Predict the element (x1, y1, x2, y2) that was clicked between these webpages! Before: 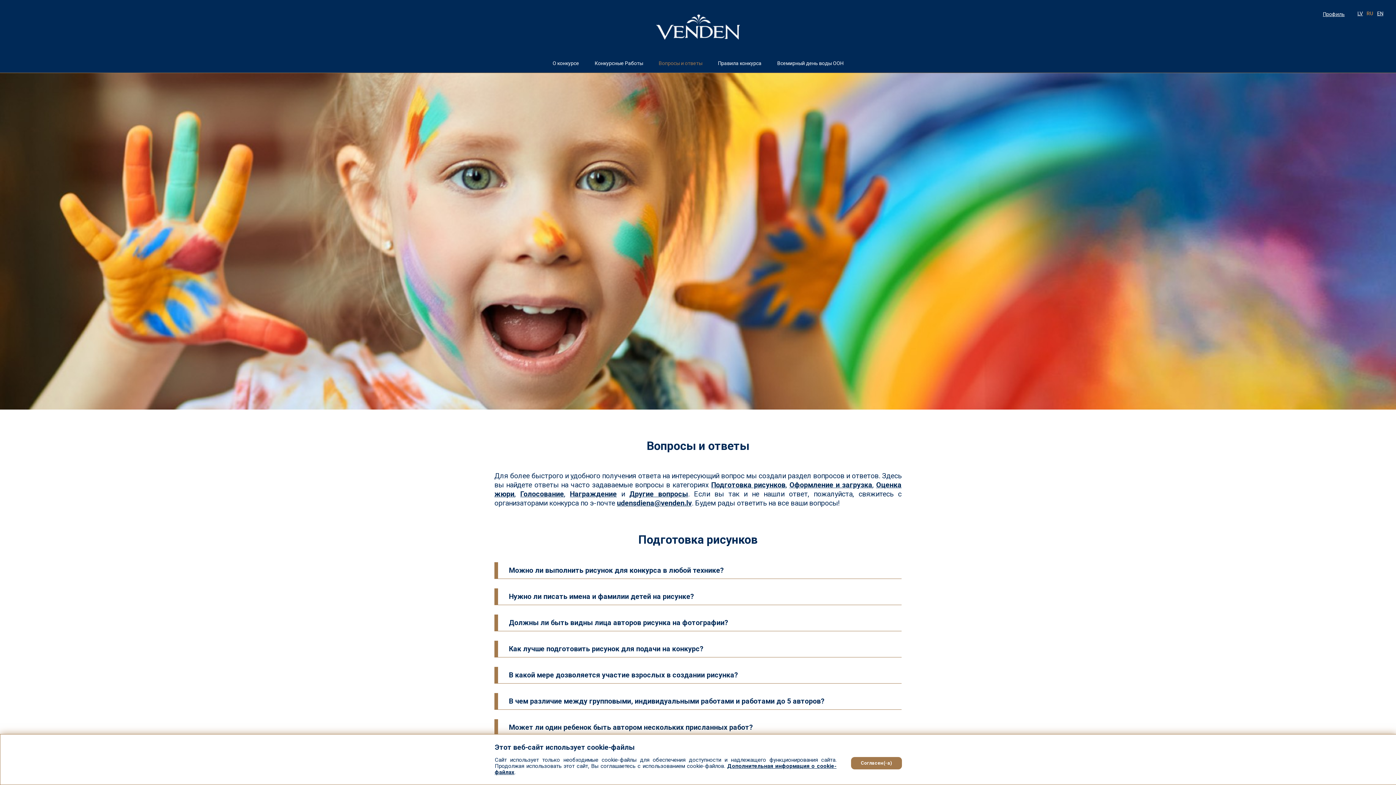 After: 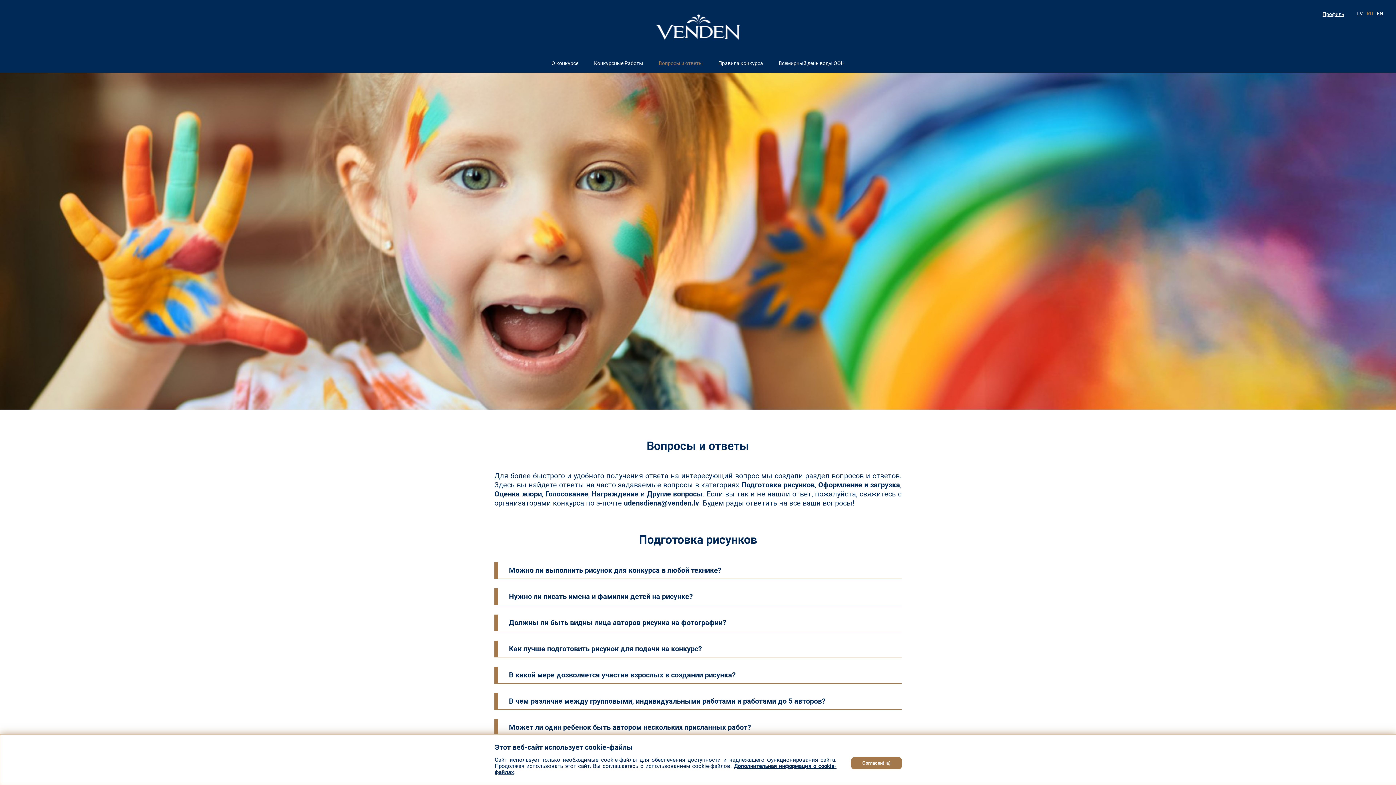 Action: label: Вопросы и ответы
(current) bbox: (651, 54, 709, 72)